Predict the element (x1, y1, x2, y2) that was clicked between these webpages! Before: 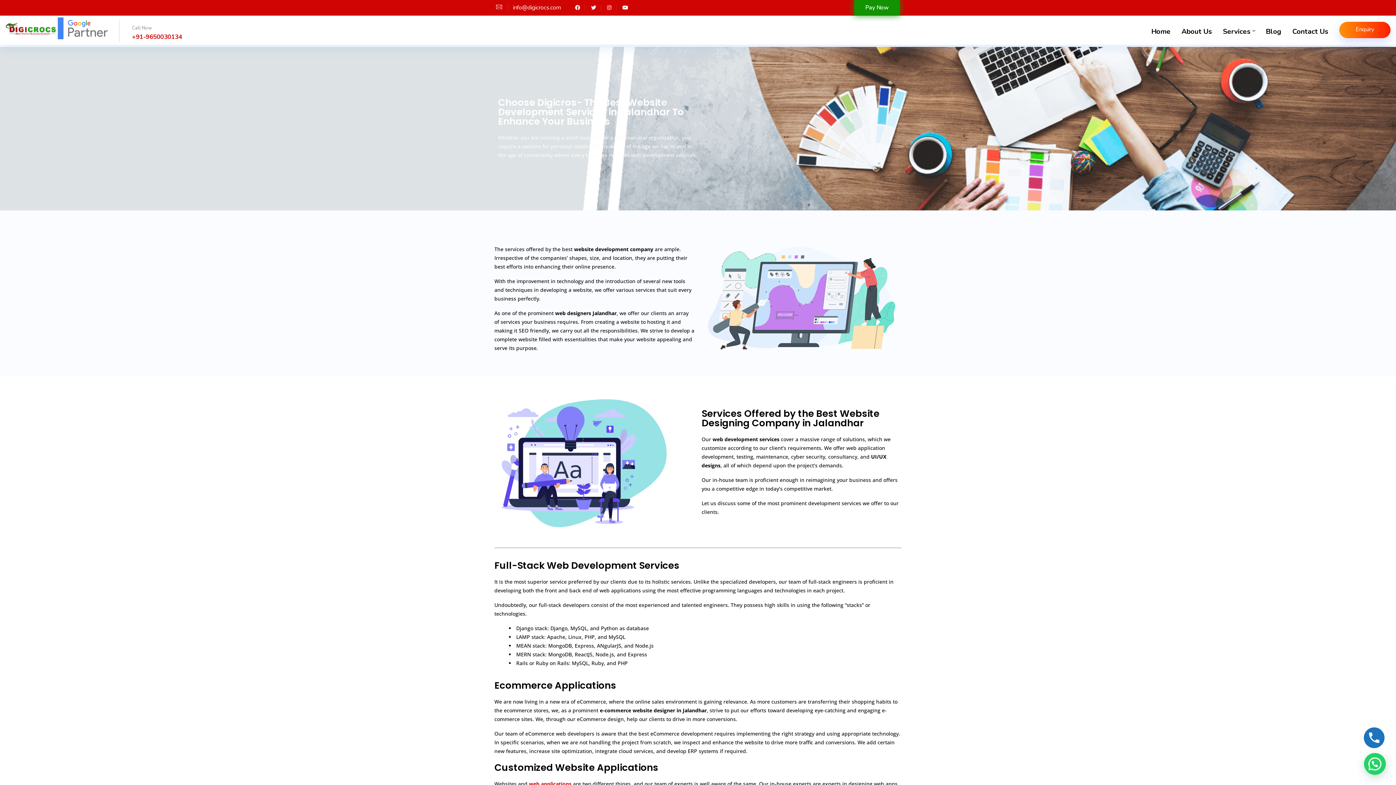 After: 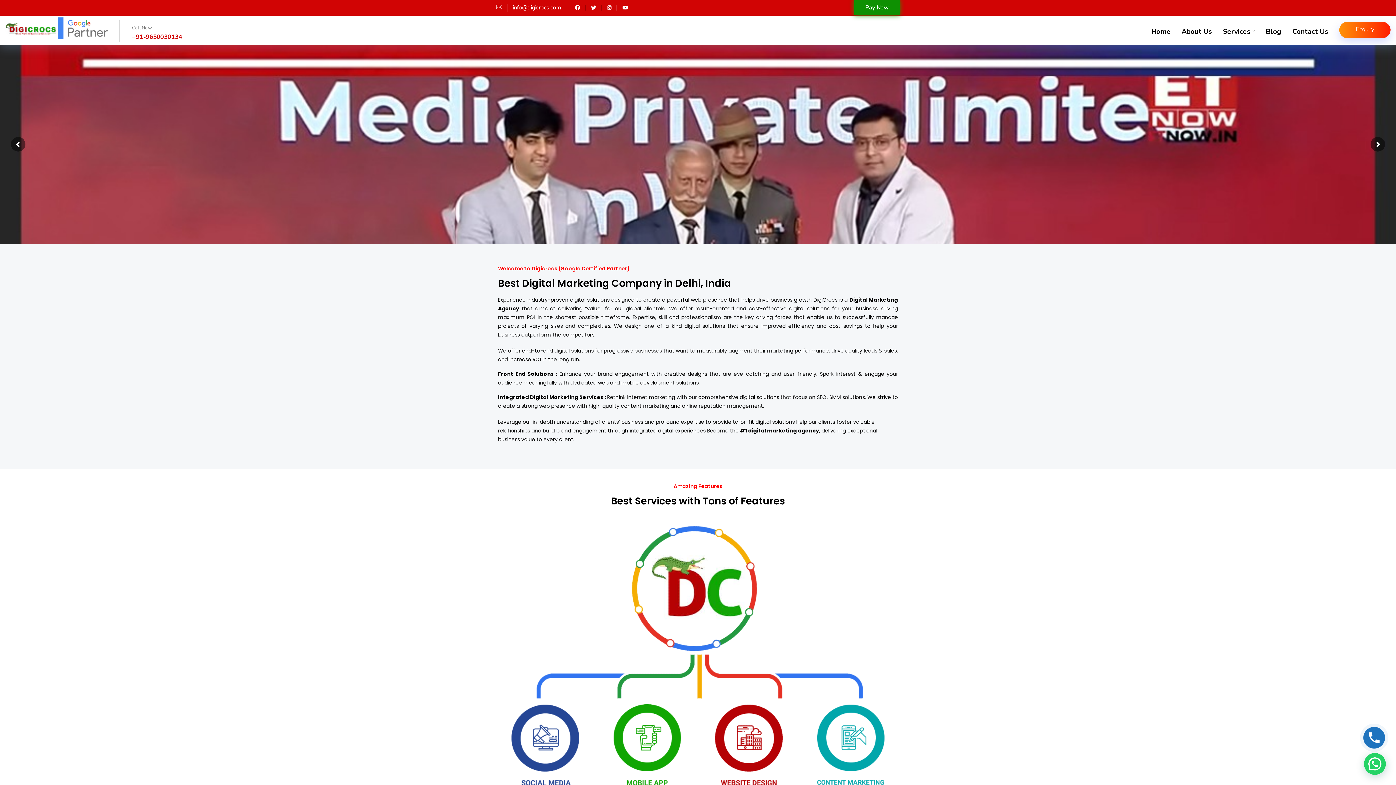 Action: bbox: (1151, 15, 1170, 47) label: Home